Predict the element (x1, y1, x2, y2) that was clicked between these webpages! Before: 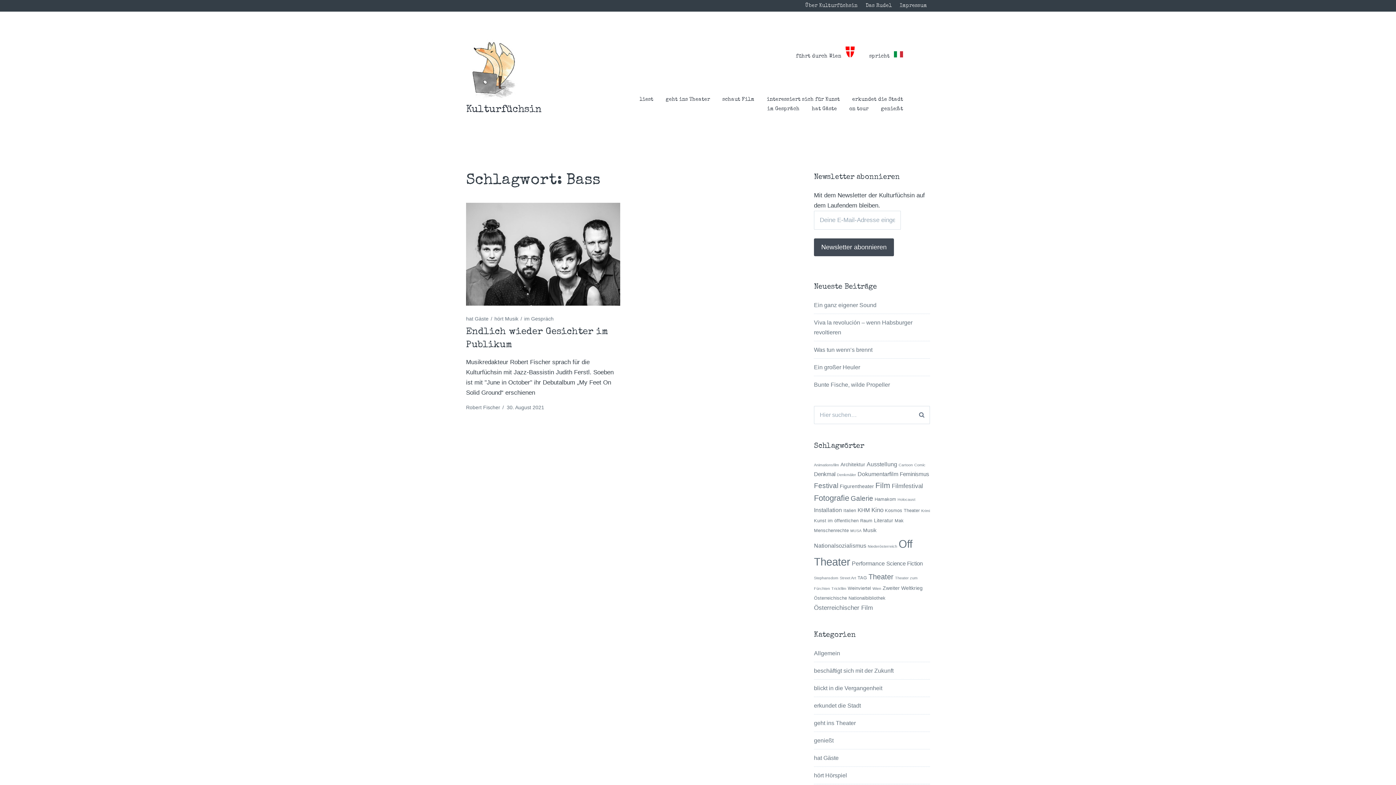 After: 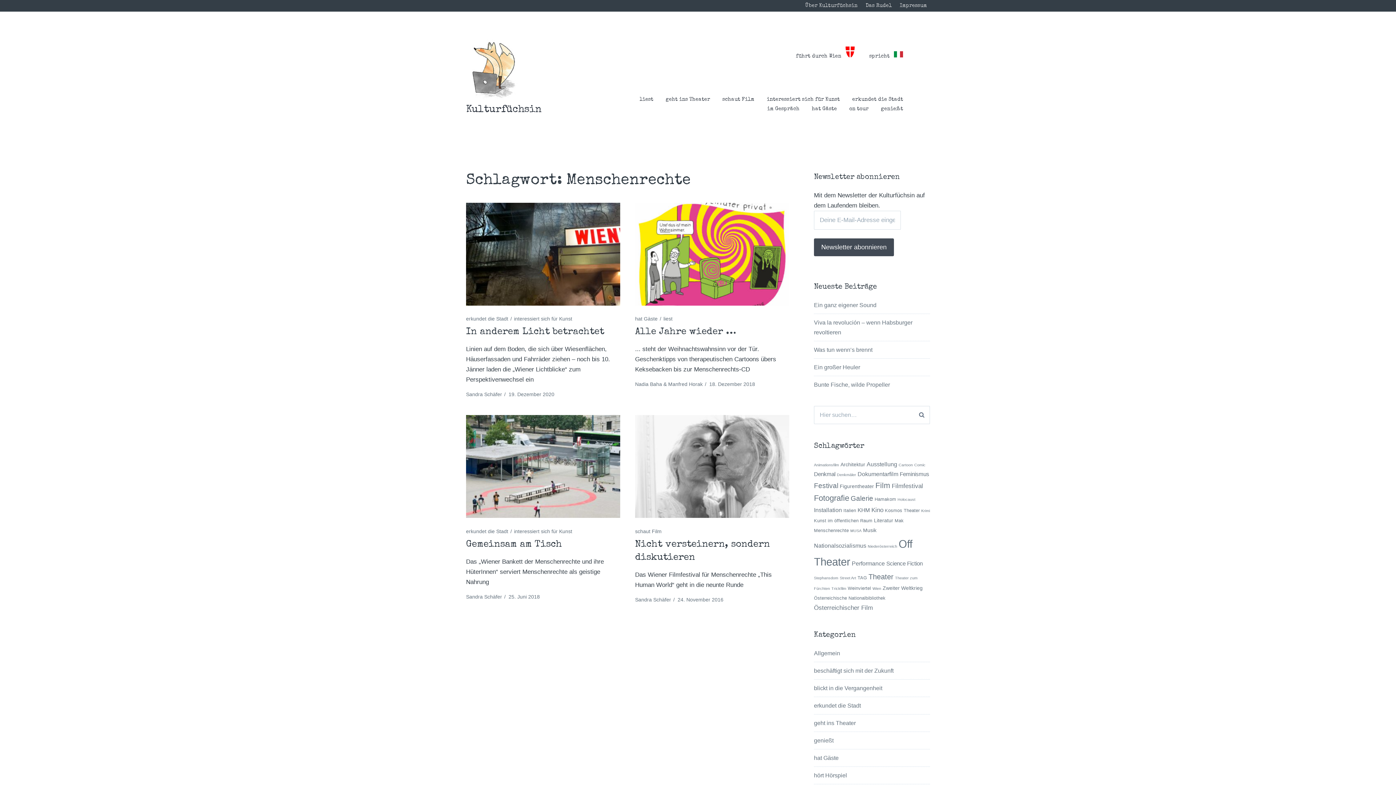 Action: label: Menschenrechte (4 Einträge) bbox: (814, 528, 849, 533)